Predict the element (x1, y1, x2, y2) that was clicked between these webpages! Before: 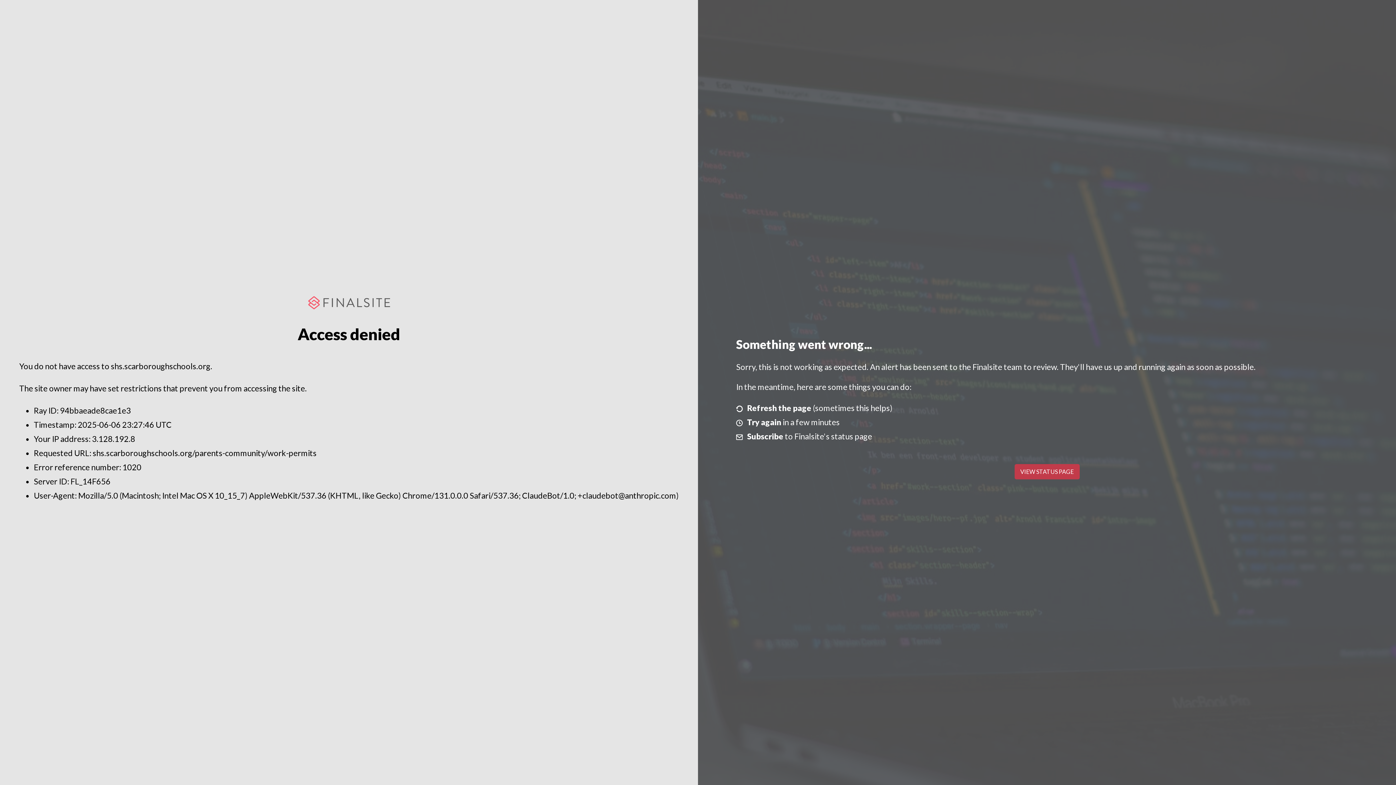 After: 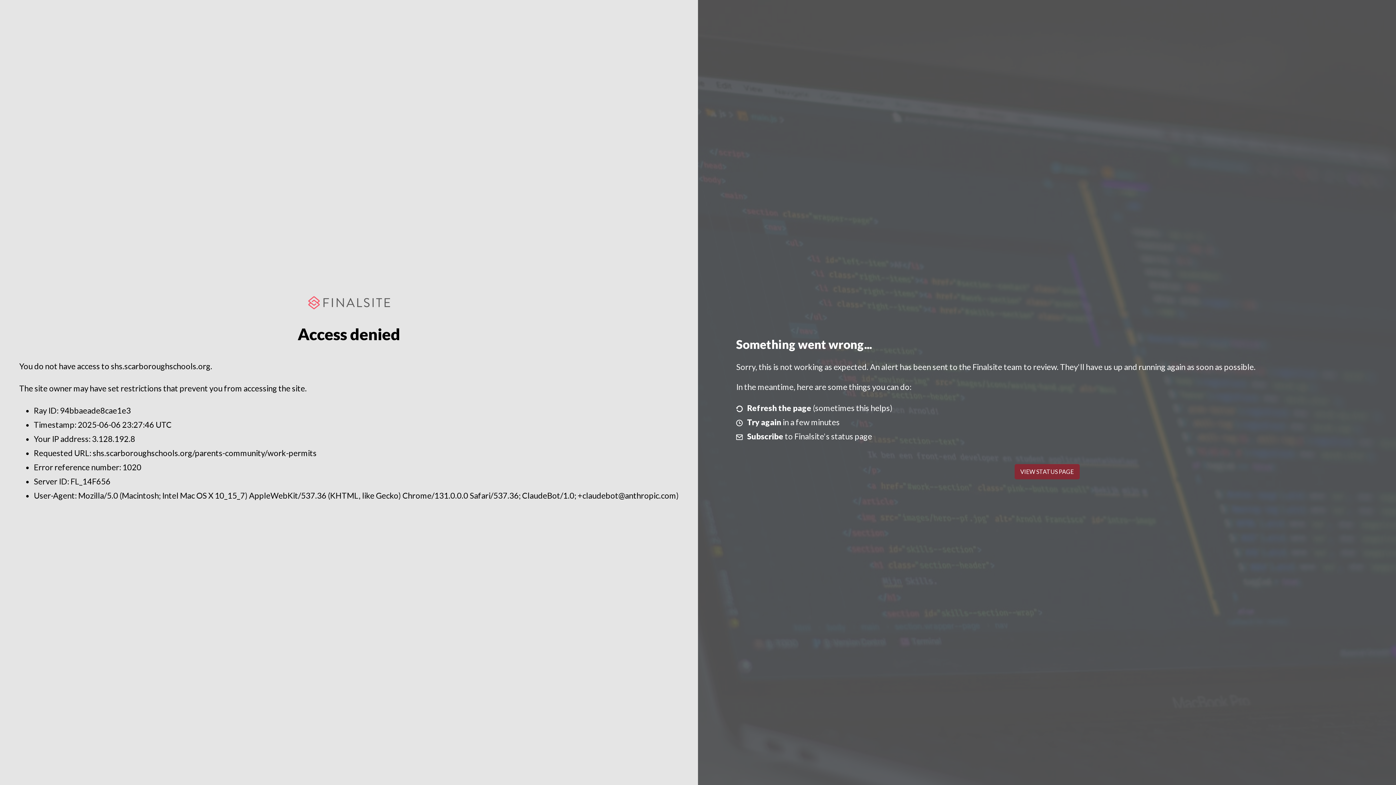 Action: bbox: (1014, 464, 1079, 479) label: VIEW STATUS PAGE